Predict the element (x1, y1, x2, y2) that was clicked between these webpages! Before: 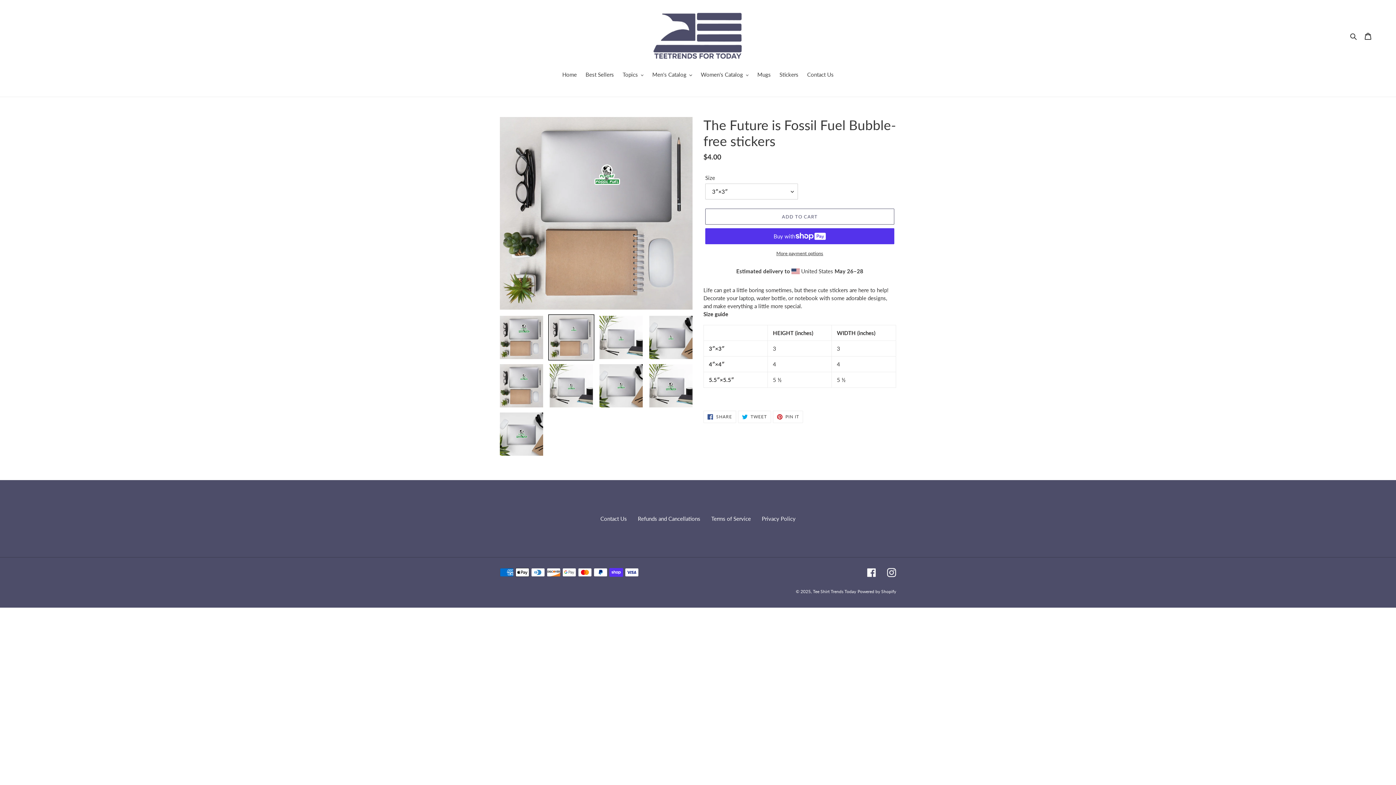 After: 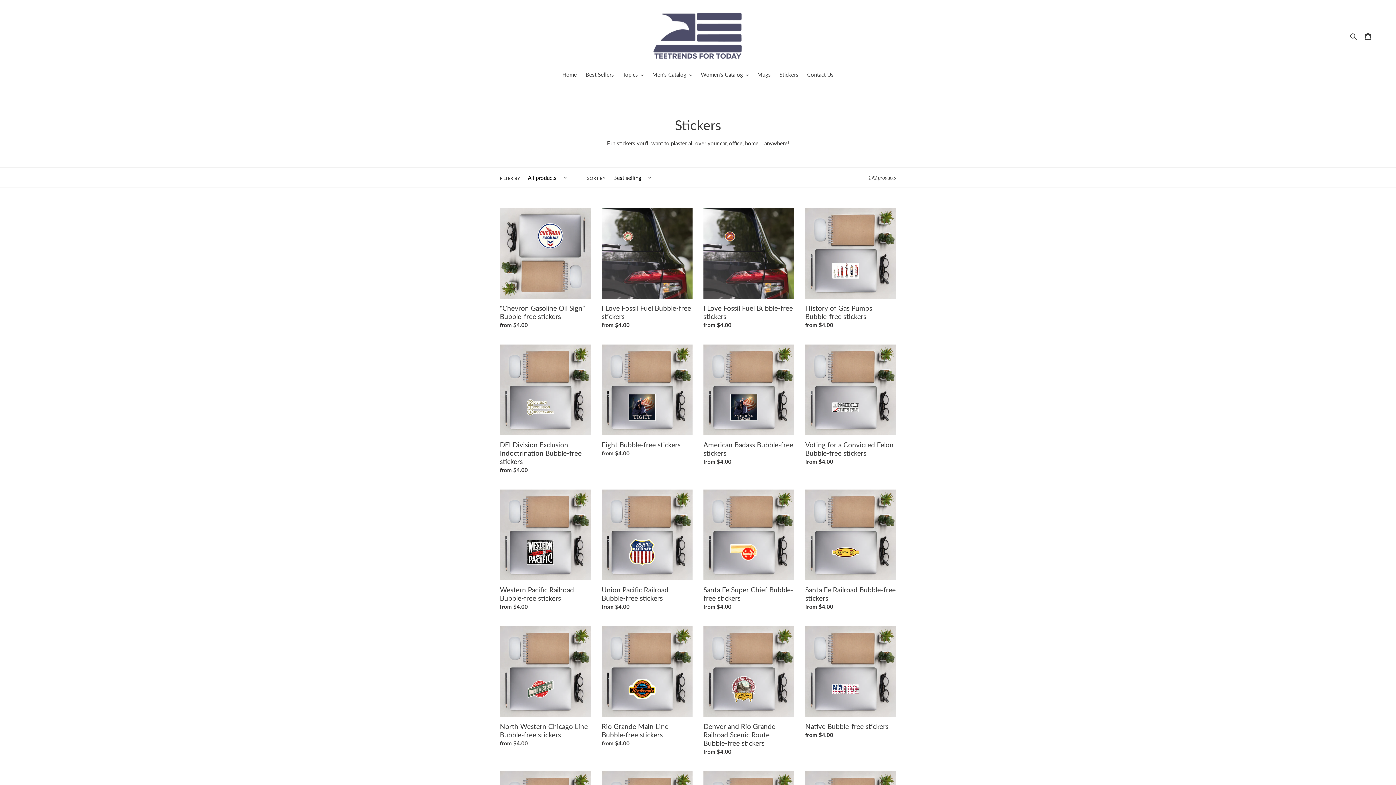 Action: label: Stickers bbox: (776, 70, 802, 79)